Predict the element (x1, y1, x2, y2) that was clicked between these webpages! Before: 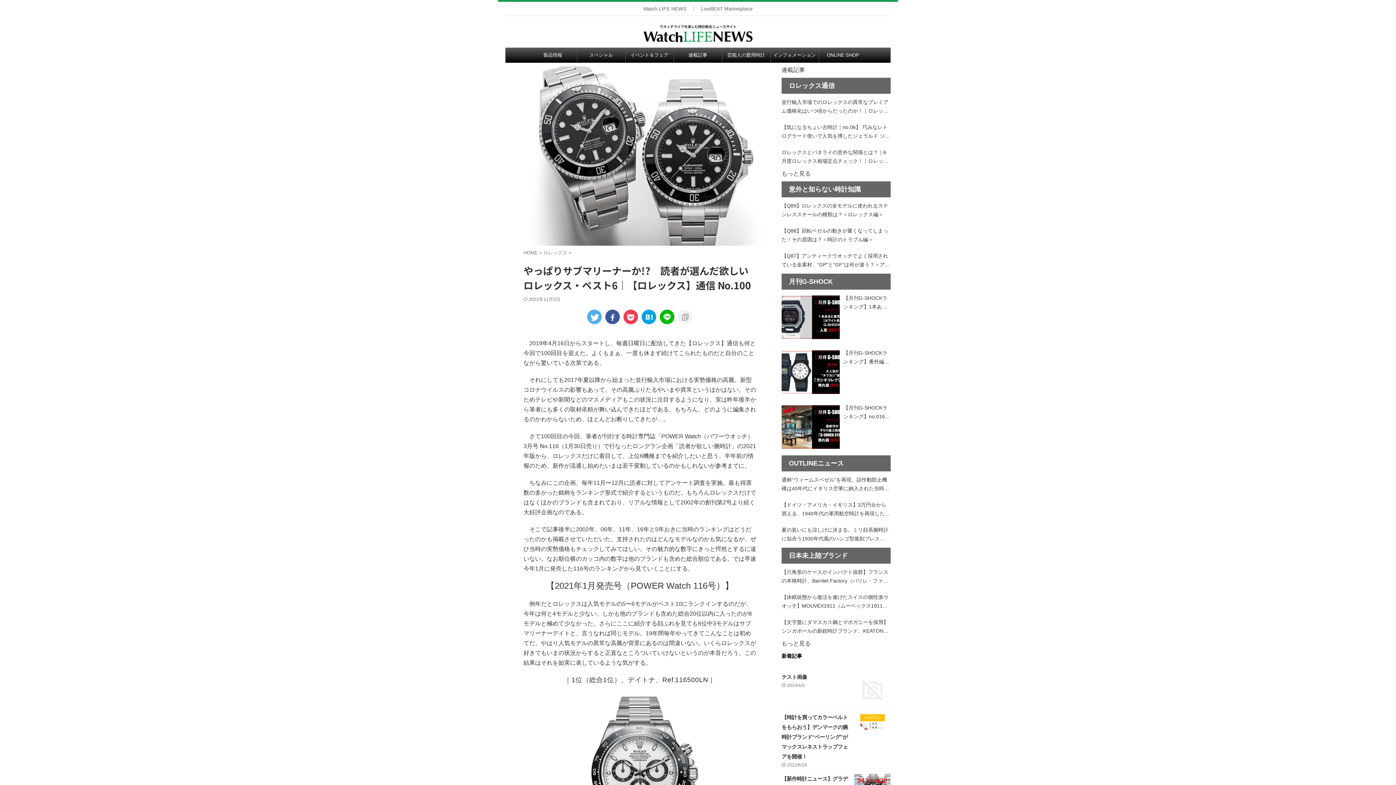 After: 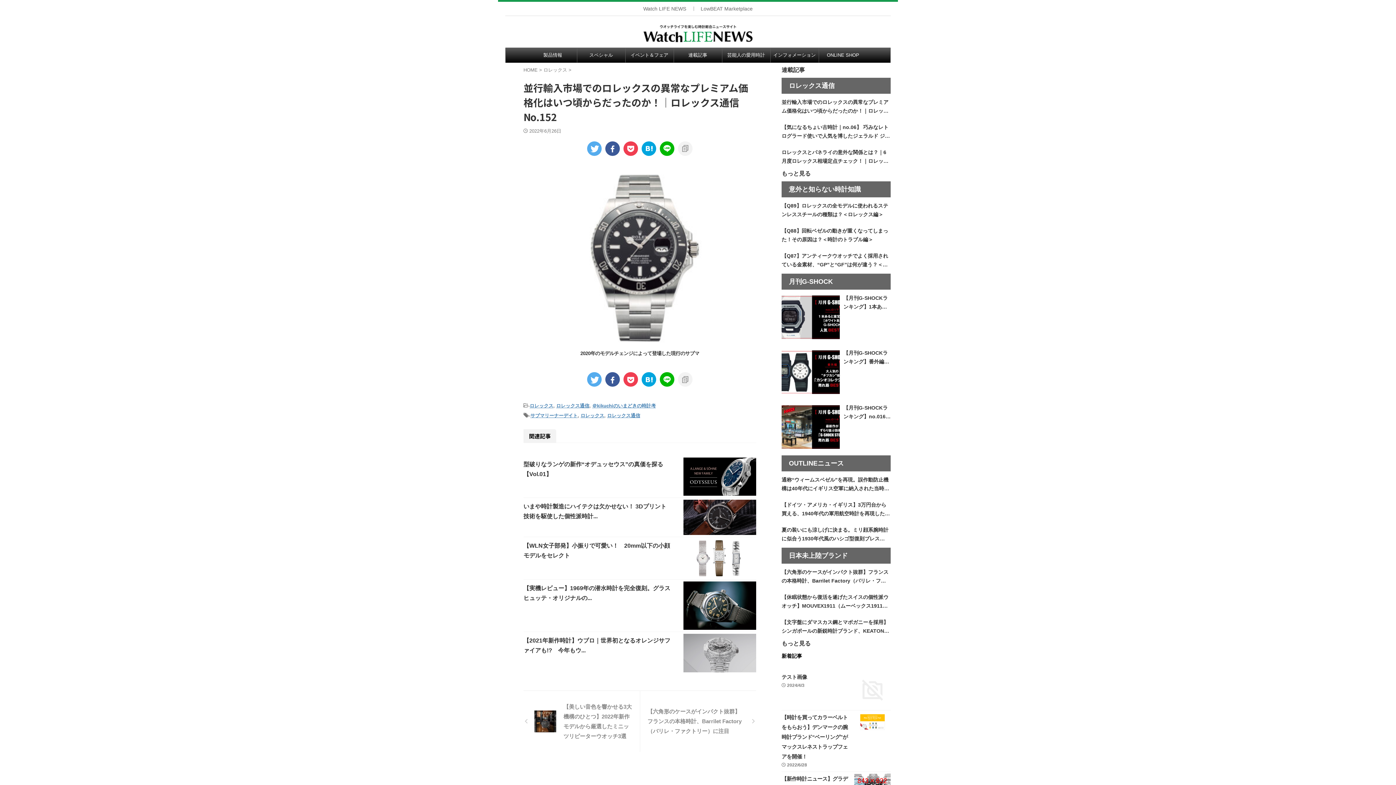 Action: label: 並行輸入市場でのロレックスの異常なプレミアム価格化はいつ頃からだったのか！｜ロレックス通信 No.152 bbox: (781, 97, 890, 115)